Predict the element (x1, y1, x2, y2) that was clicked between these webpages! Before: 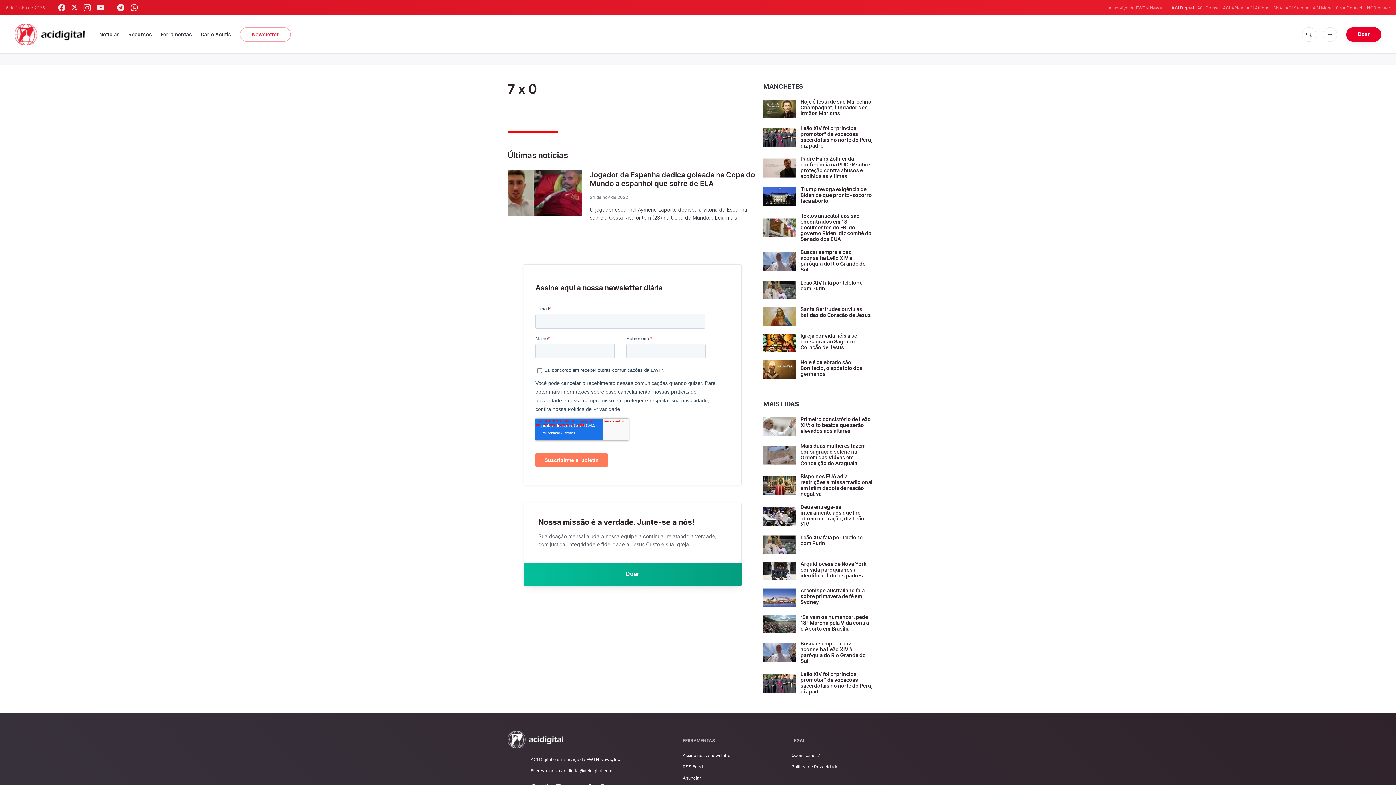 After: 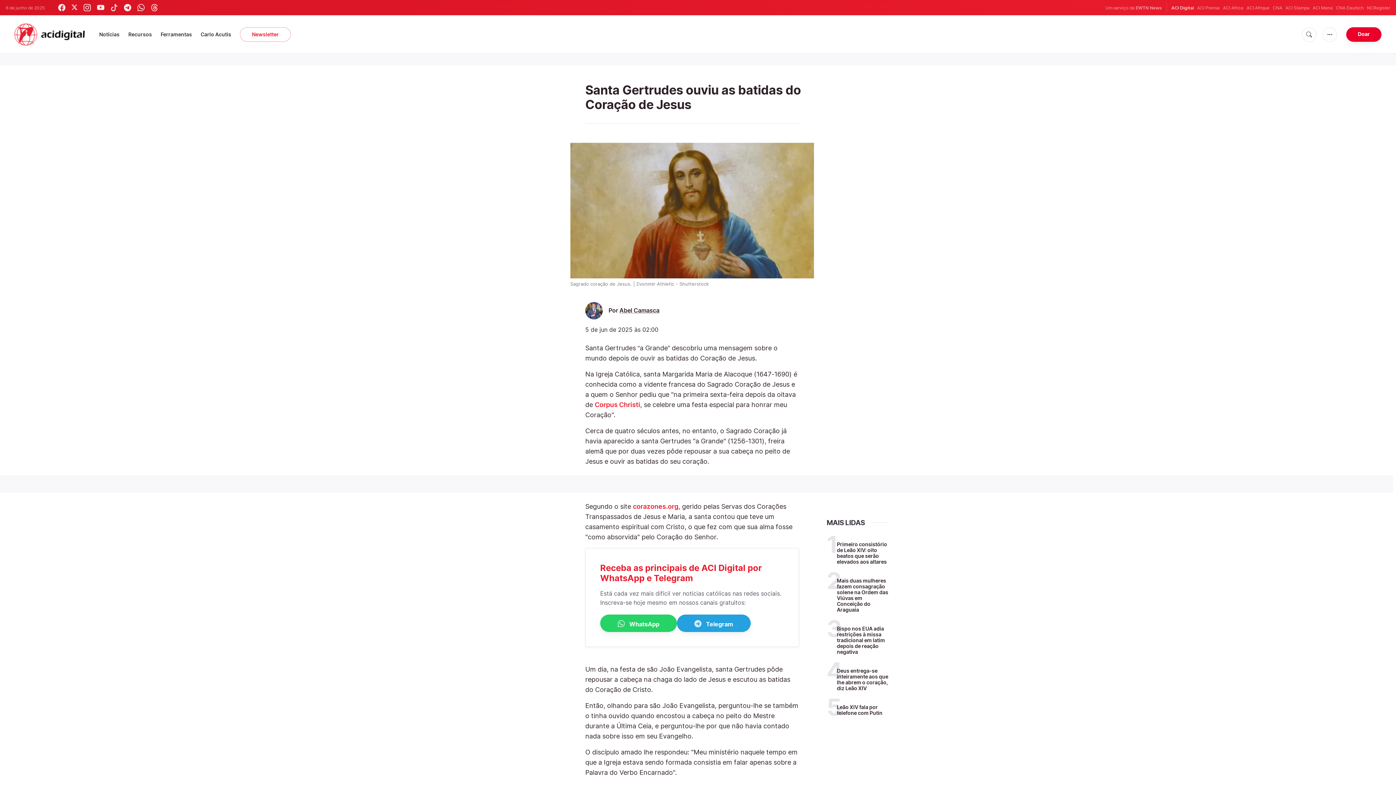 Action: label: Santa Gertrudes ouviu as batidas do Coração de Jesus bbox: (800, 306, 870, 318)